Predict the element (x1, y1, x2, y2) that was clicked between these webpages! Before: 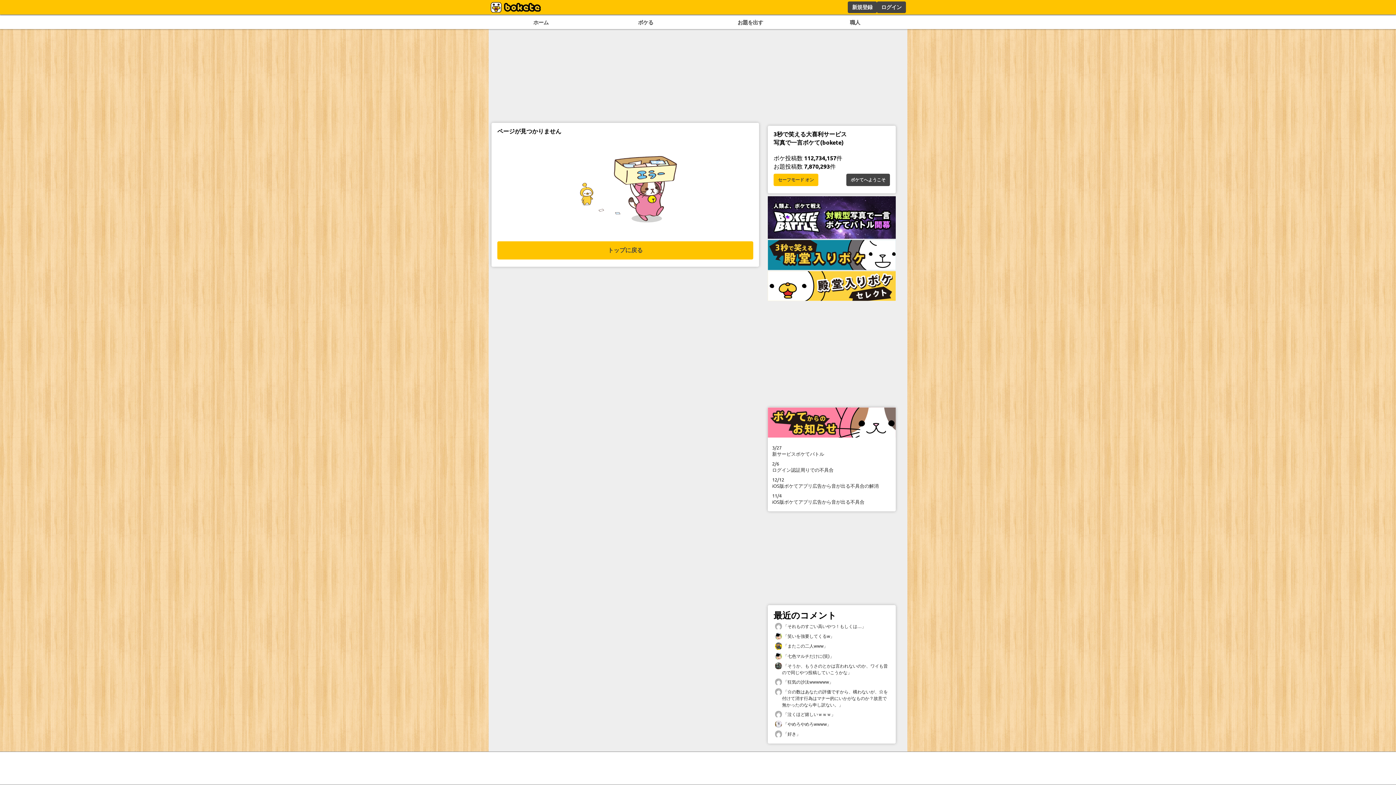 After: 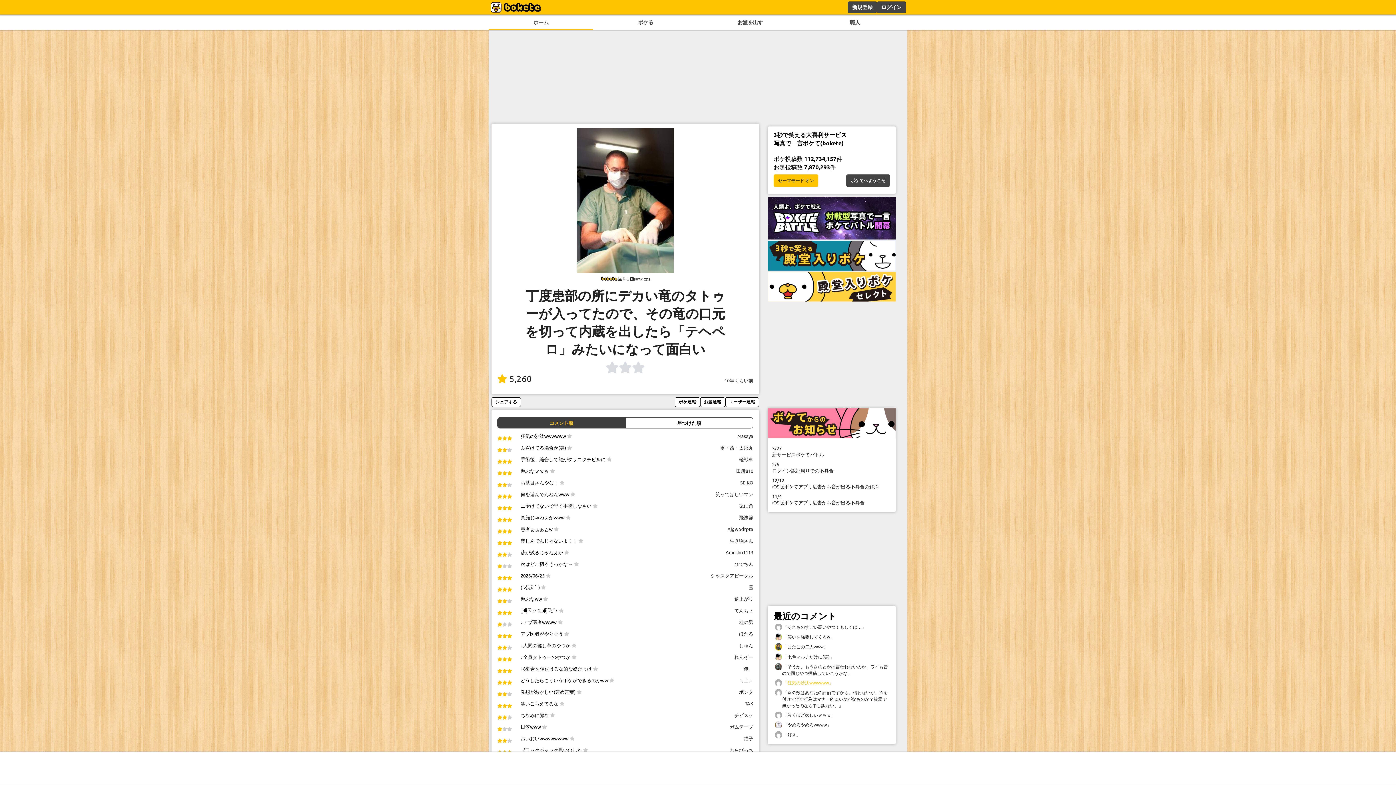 Action: bbox: (773, 677, 890, 687) label:  「狂気の沙汰wwwwww」